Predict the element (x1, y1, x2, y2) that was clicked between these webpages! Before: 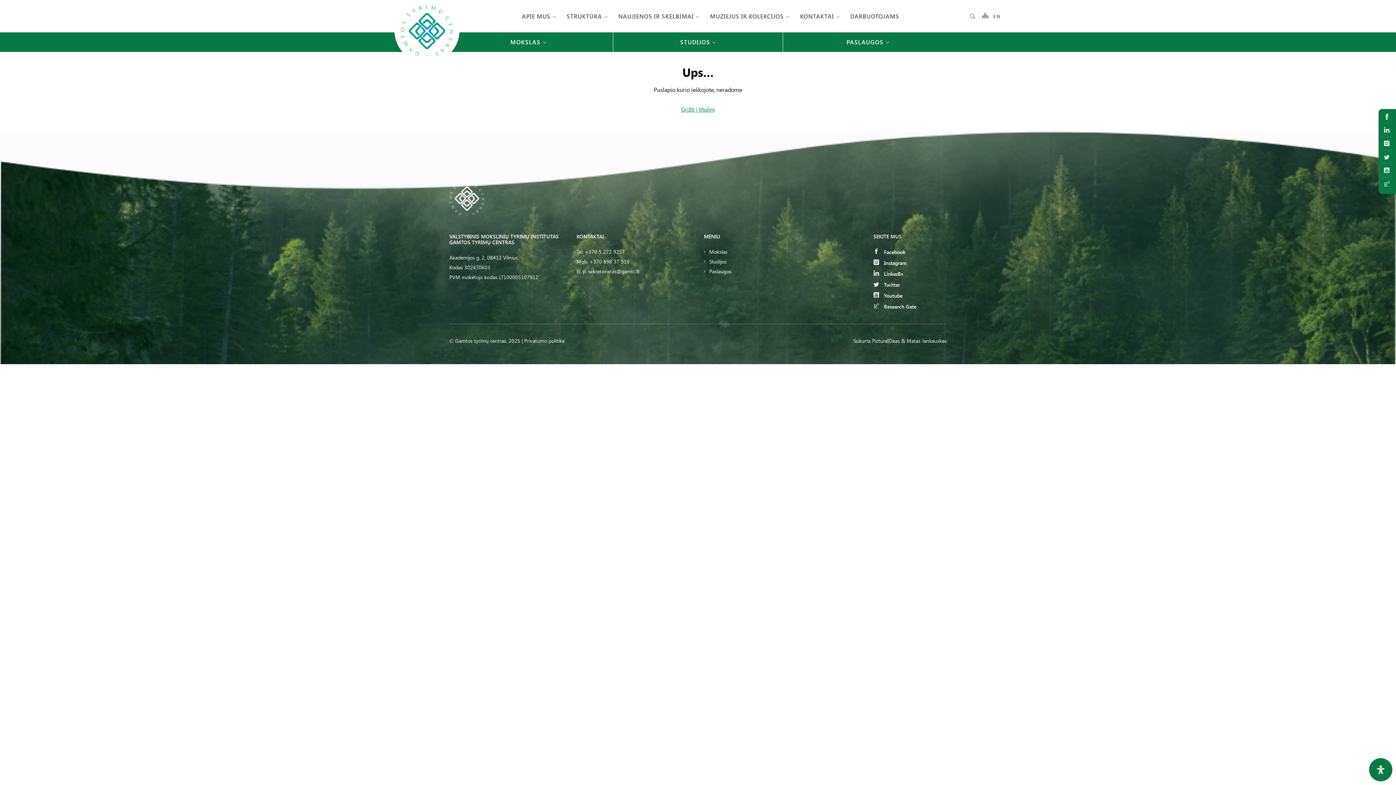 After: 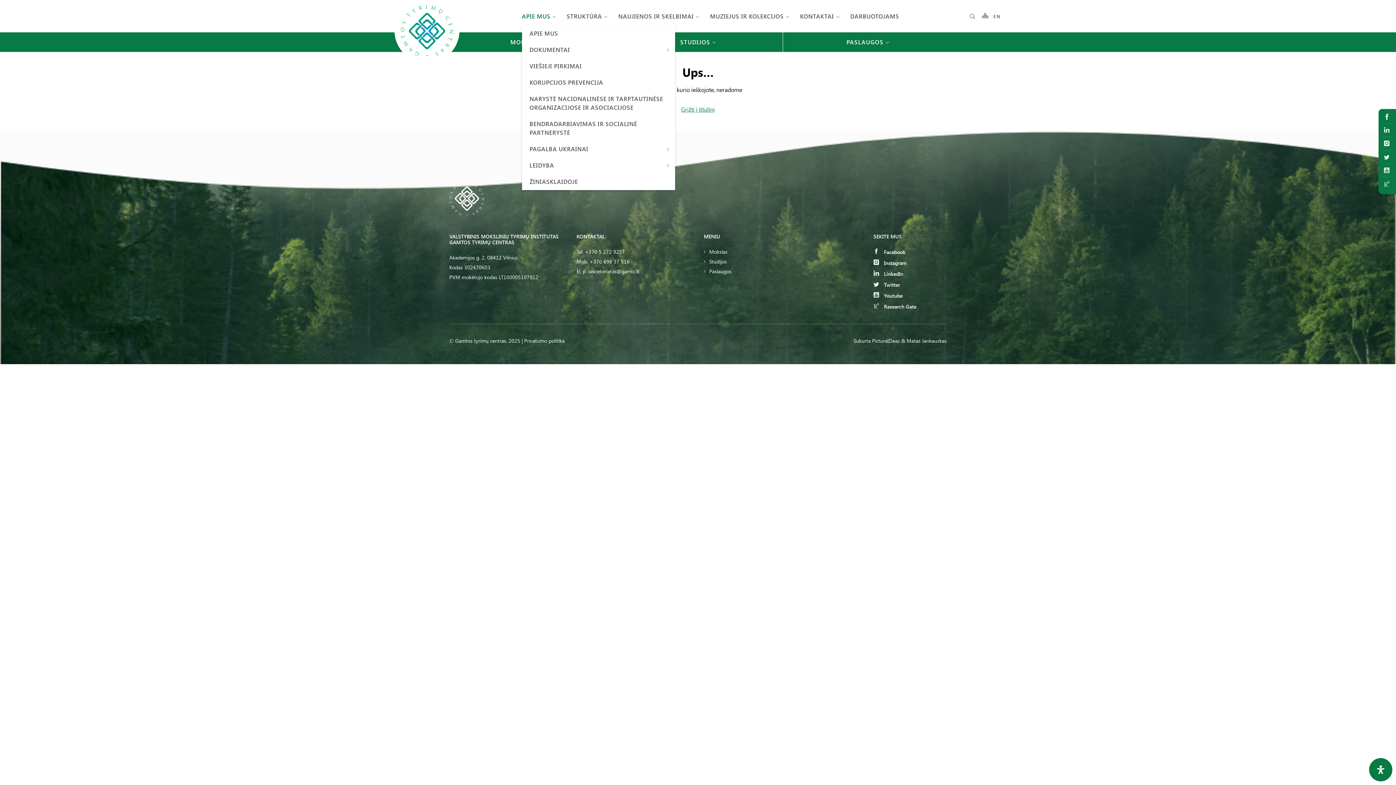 Action: bbox: (522, 0, 555, 32) label: APIE MUS